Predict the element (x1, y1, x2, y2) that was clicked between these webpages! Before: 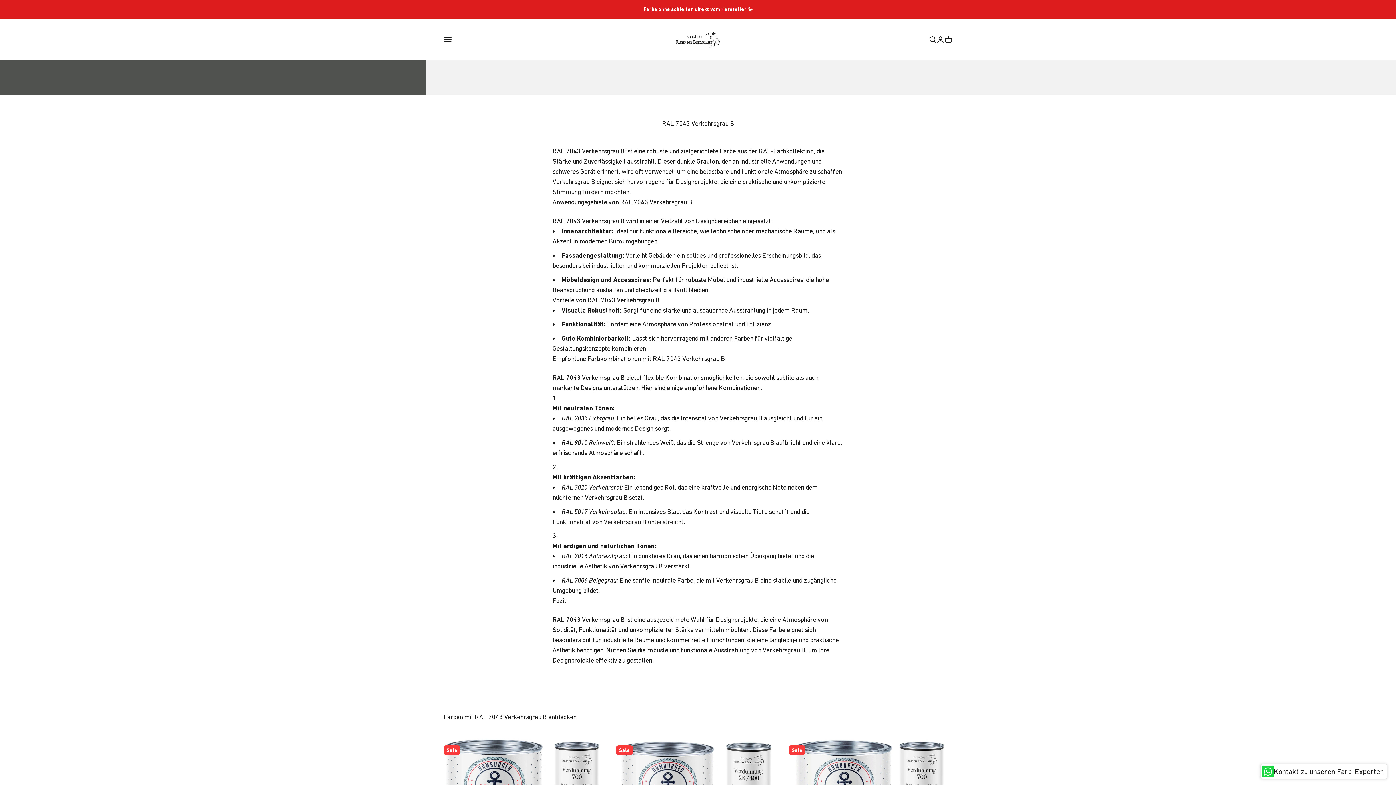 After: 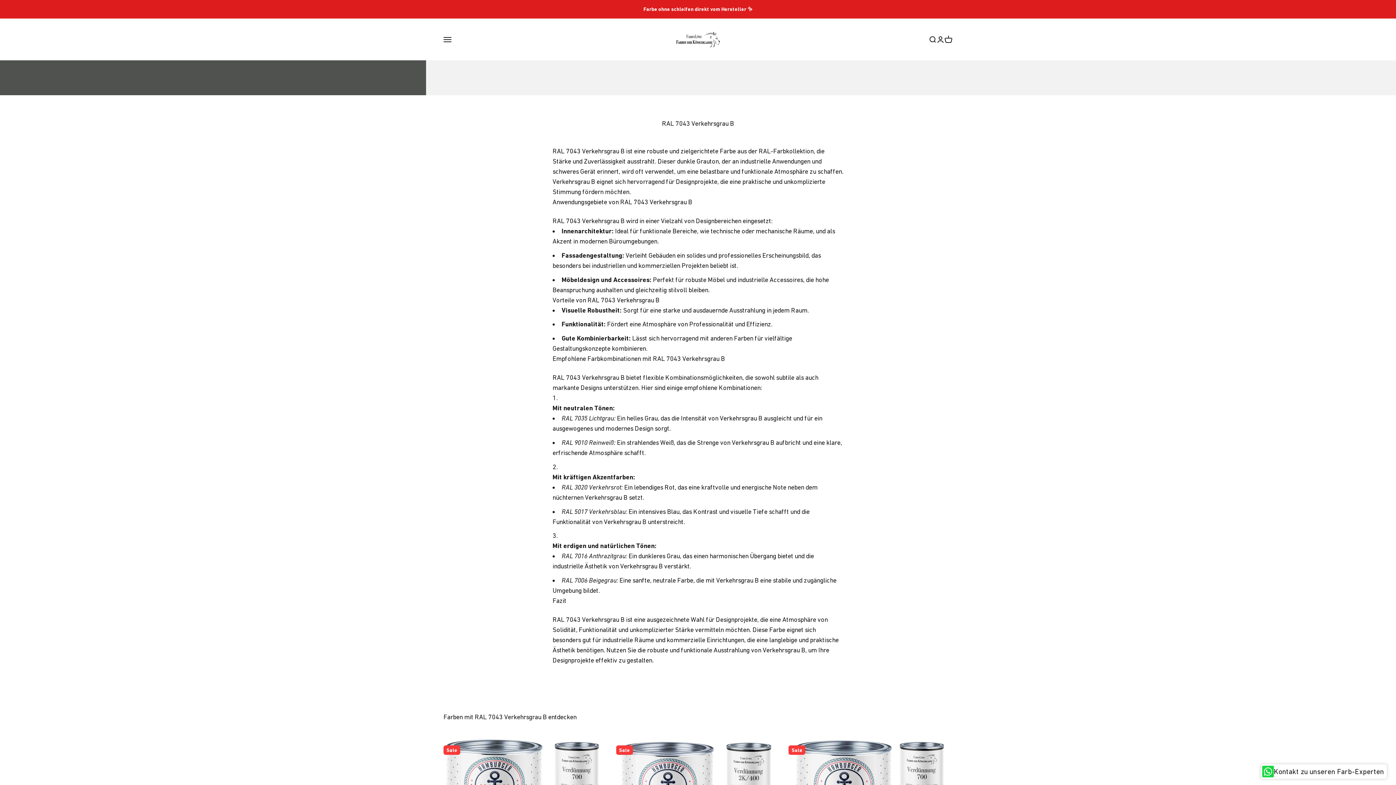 Action: bbox: (1260, 764, 1387, 779) label: Kontakt zu unseren Farb-Experten